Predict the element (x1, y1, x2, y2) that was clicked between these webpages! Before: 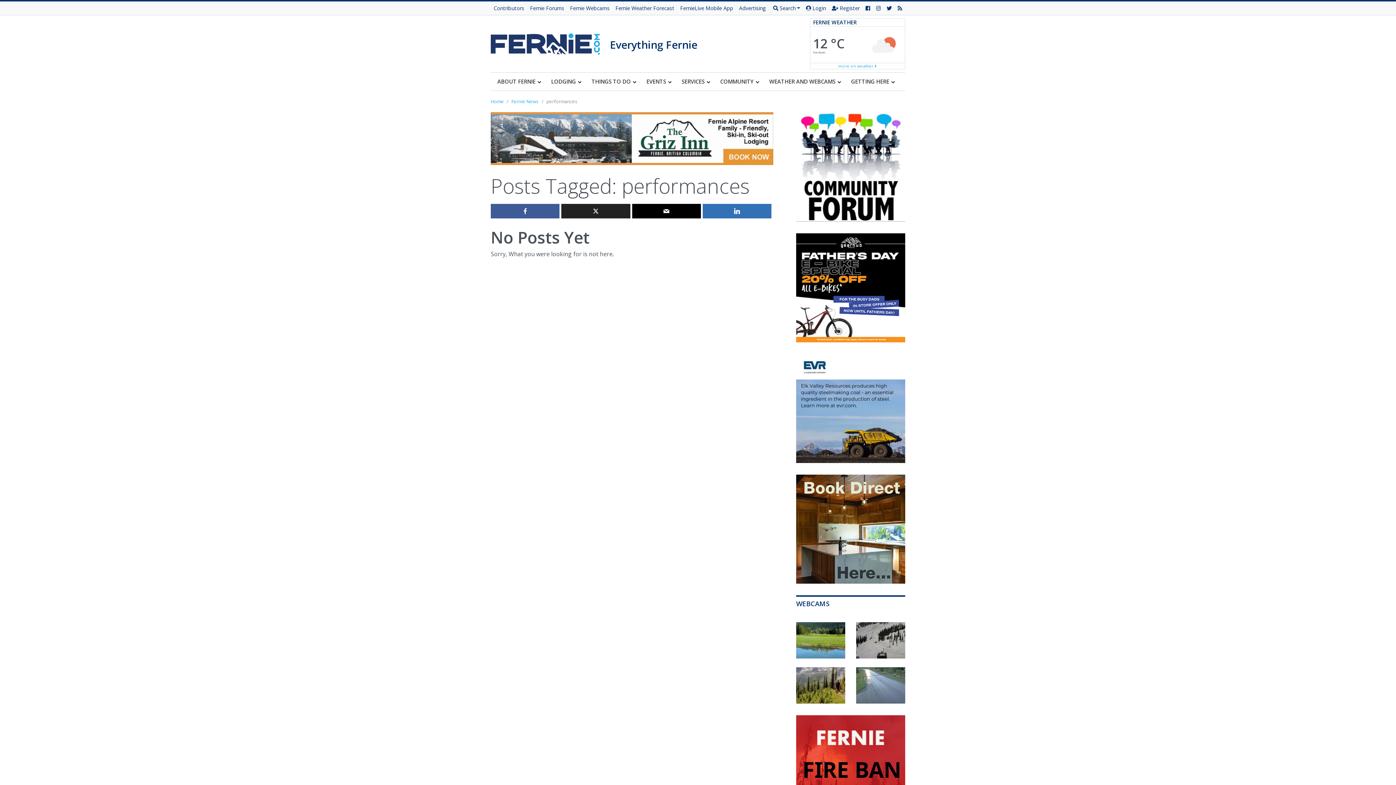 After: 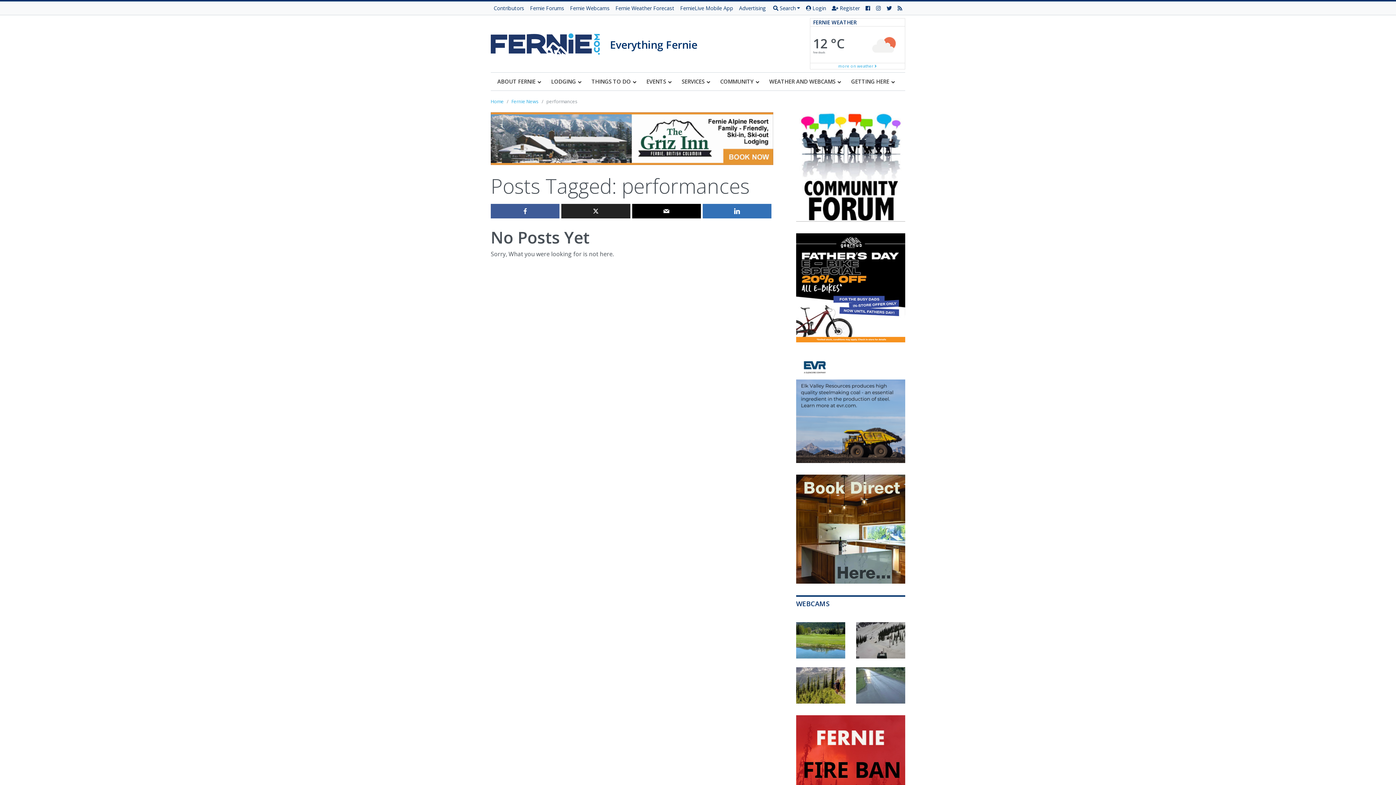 Action: bbox: (884, 1, 894, 14)